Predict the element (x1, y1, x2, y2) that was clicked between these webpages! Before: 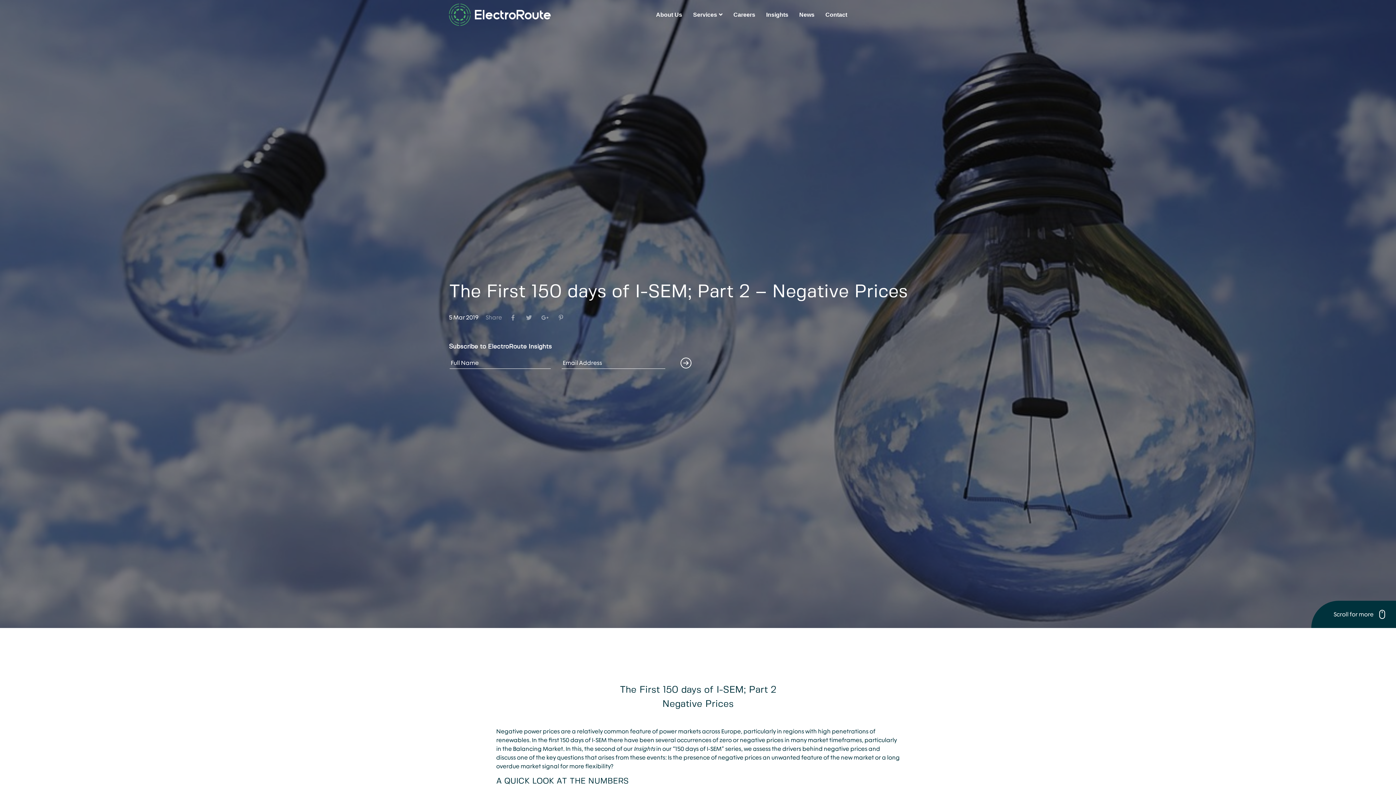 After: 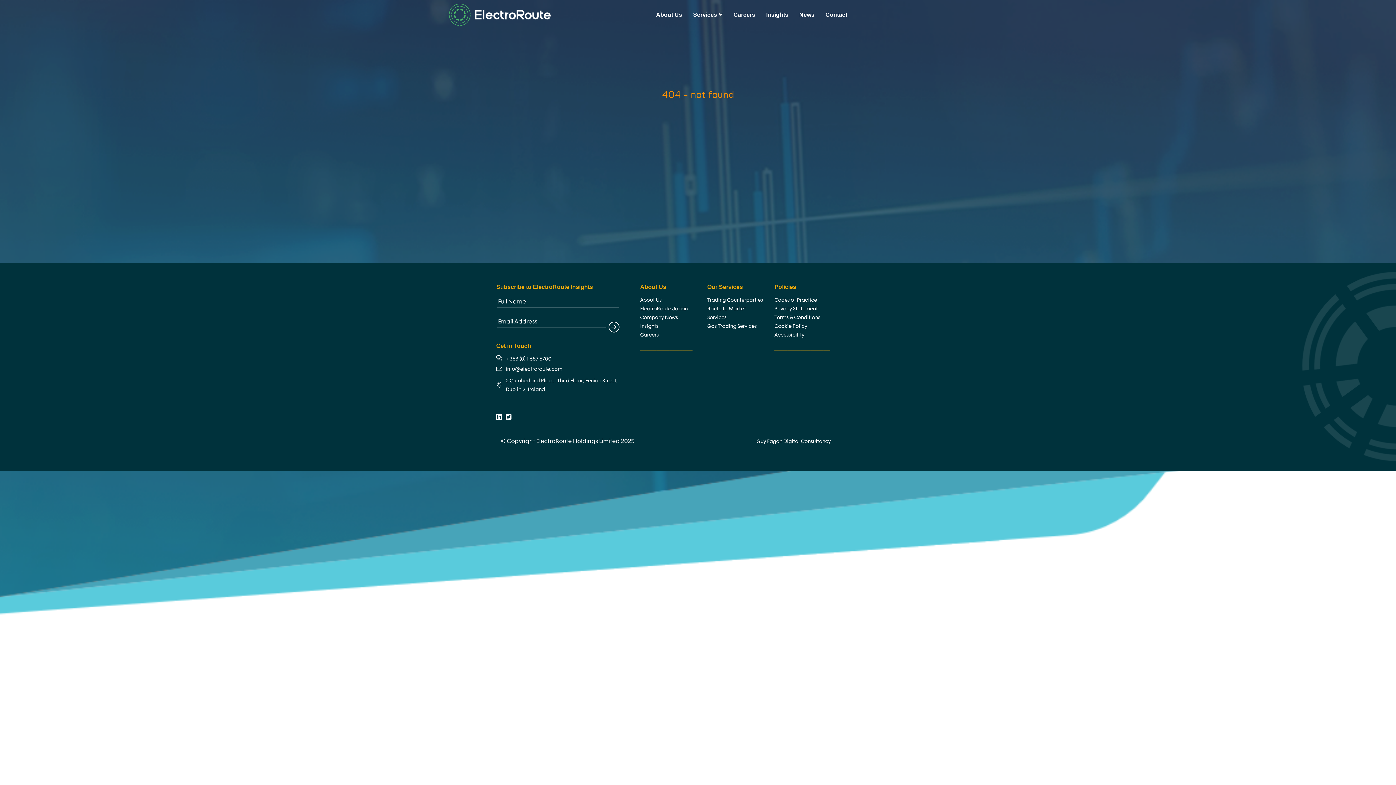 Action: bbox: (675, 745, 721, 752) label: 150 days of I-SEM